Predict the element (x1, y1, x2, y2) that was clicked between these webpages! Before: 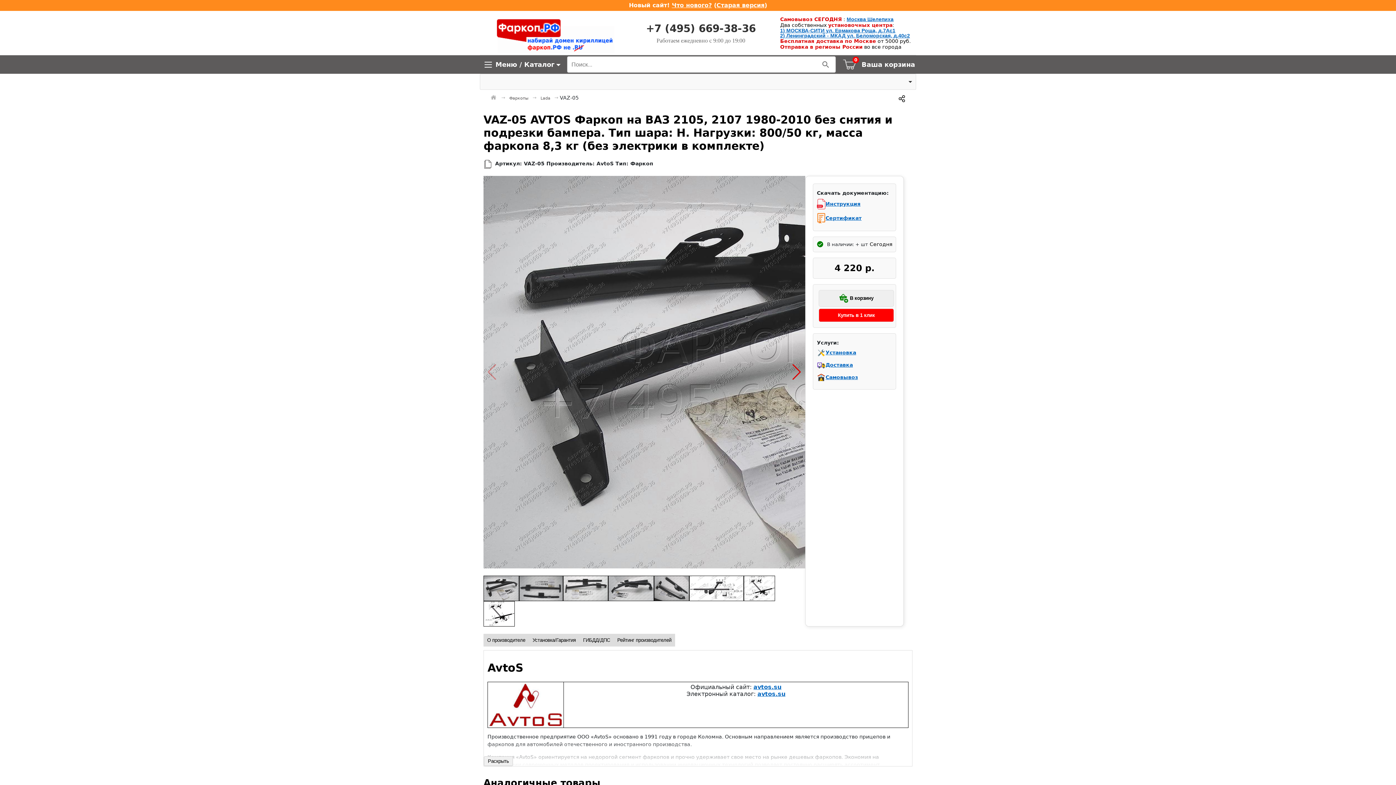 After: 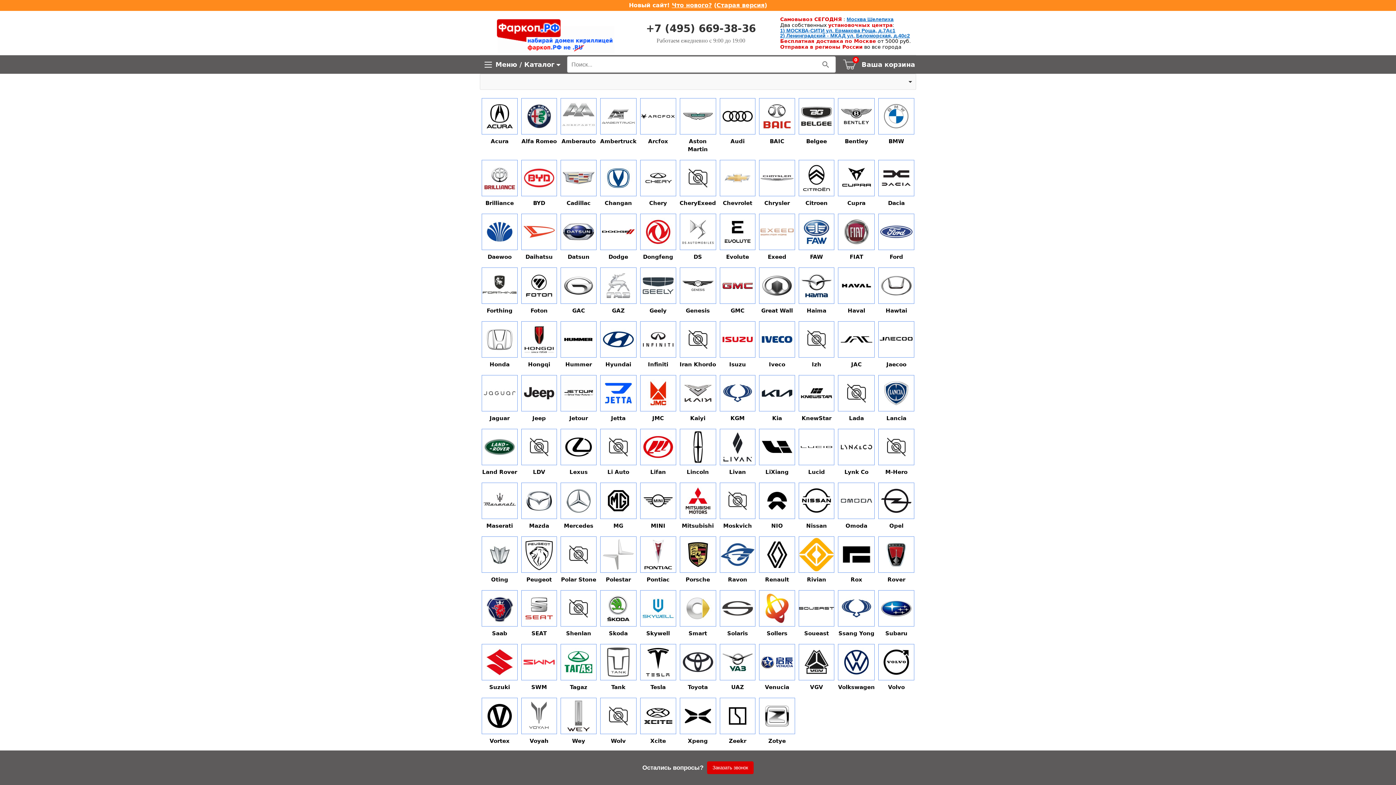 Action: bbox: (509, 96, 530, 100) label: Фаркопы 